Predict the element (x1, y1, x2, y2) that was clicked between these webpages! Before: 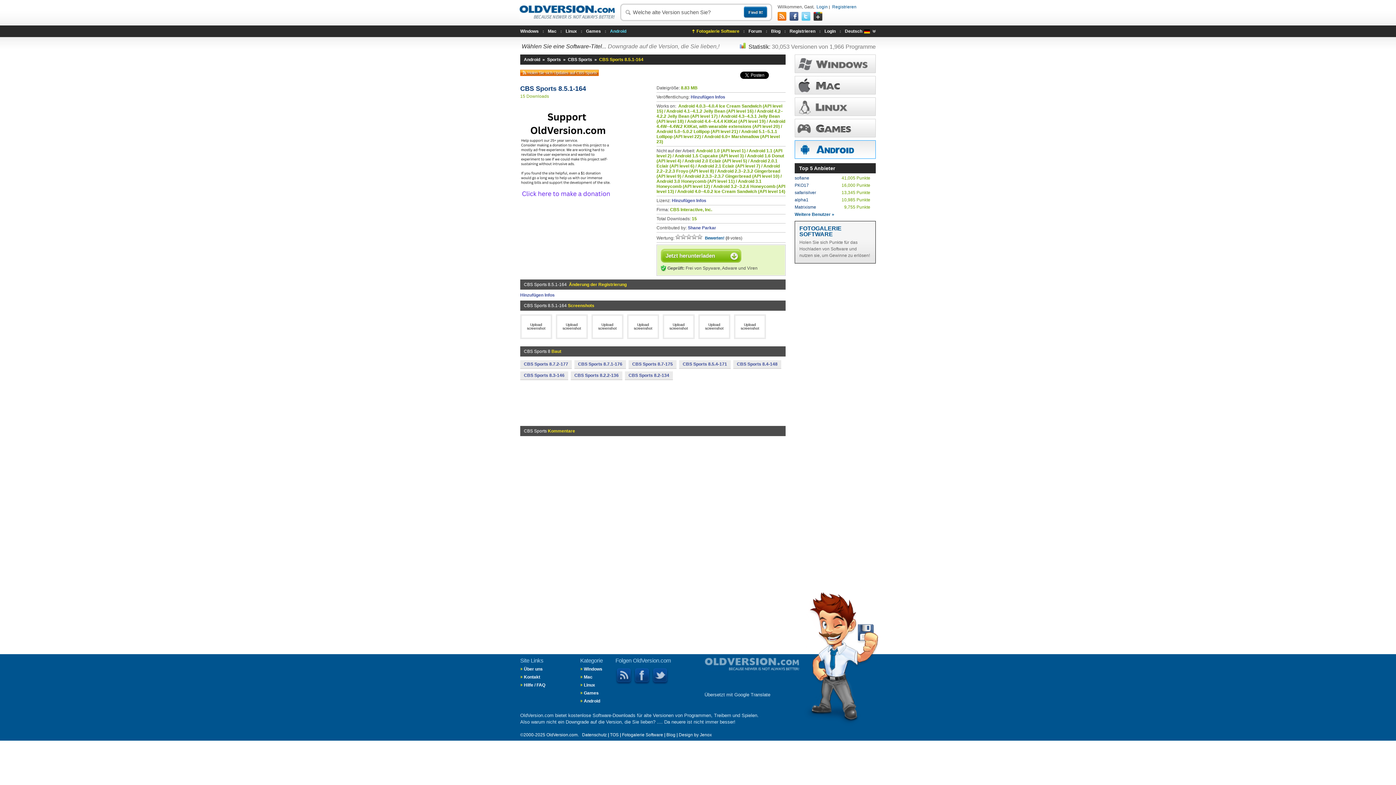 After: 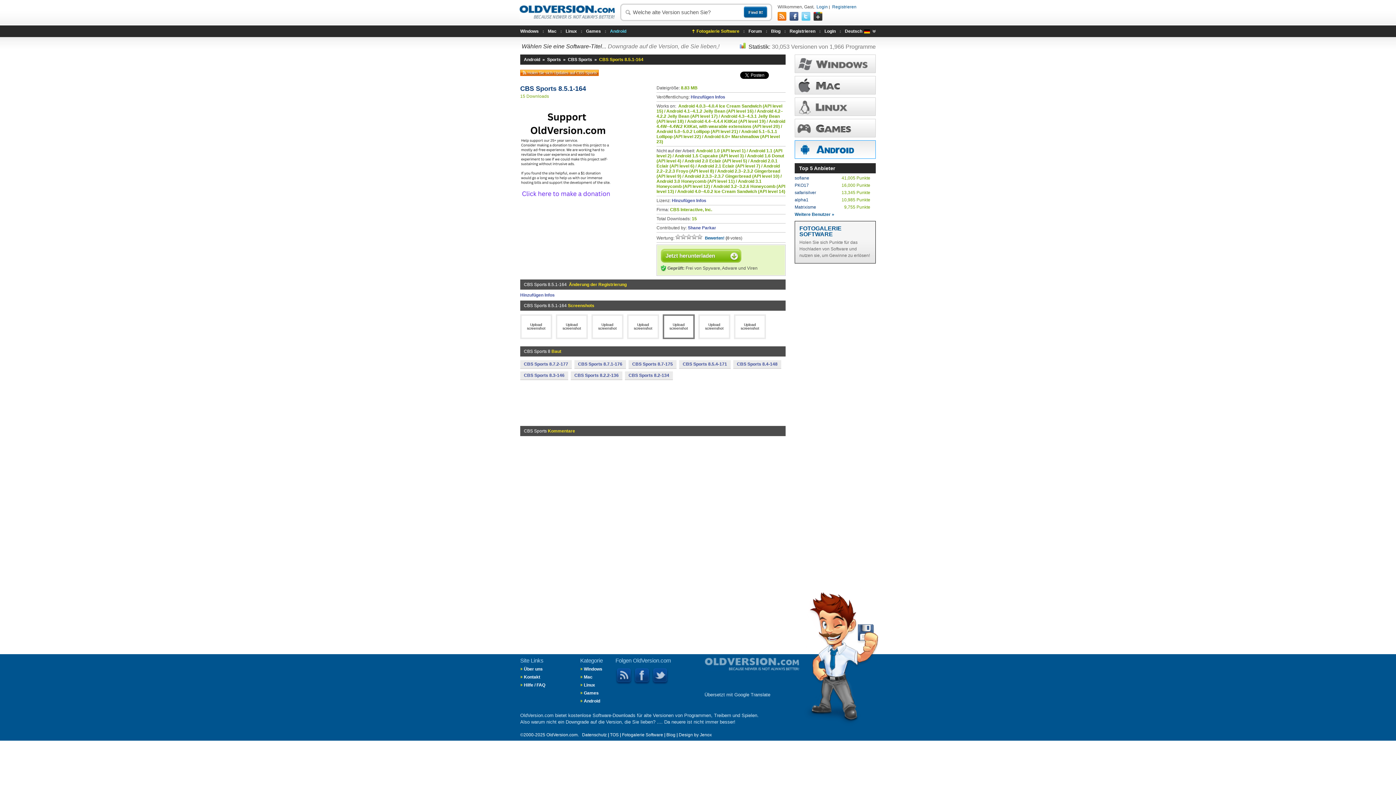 Action: bbox: (669, 322, 688, 330) label: 

Upload screenshot